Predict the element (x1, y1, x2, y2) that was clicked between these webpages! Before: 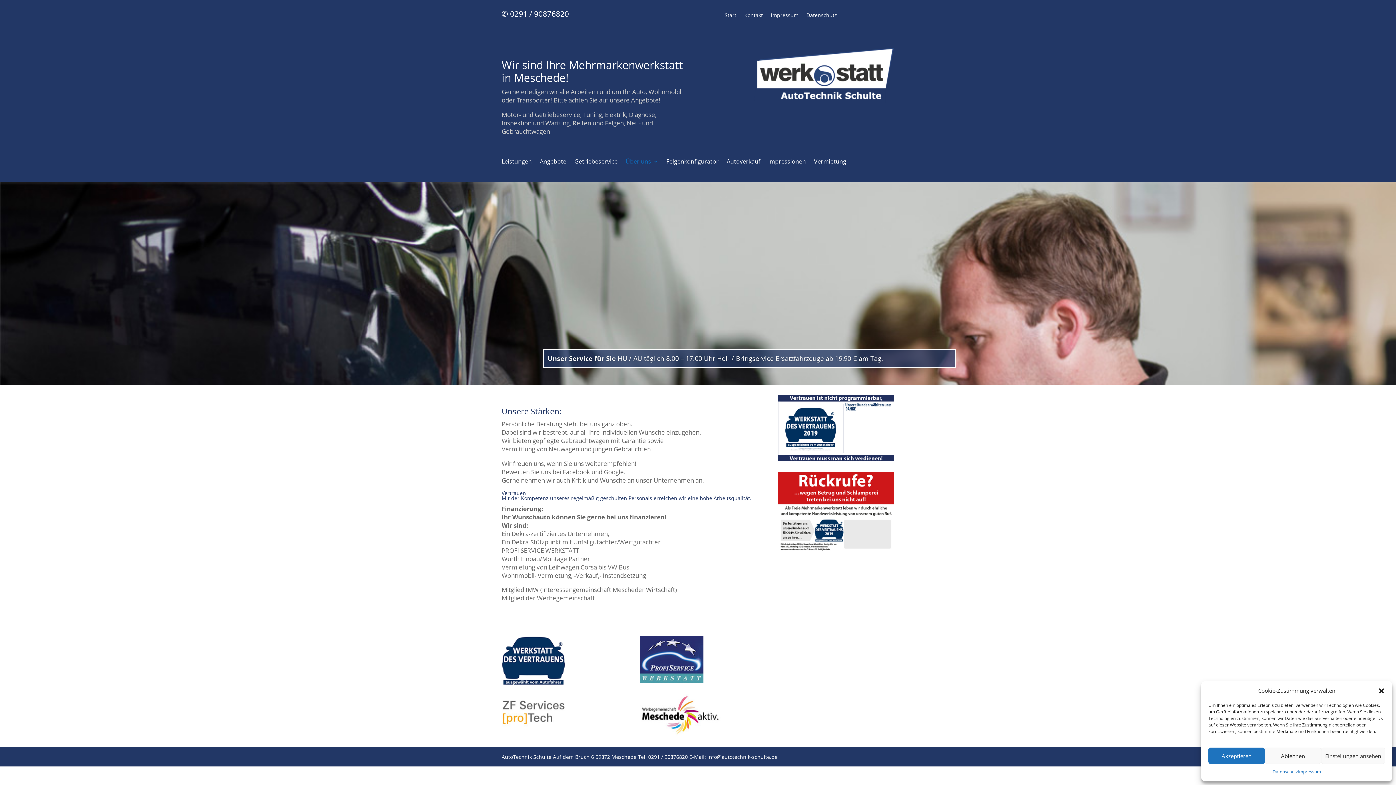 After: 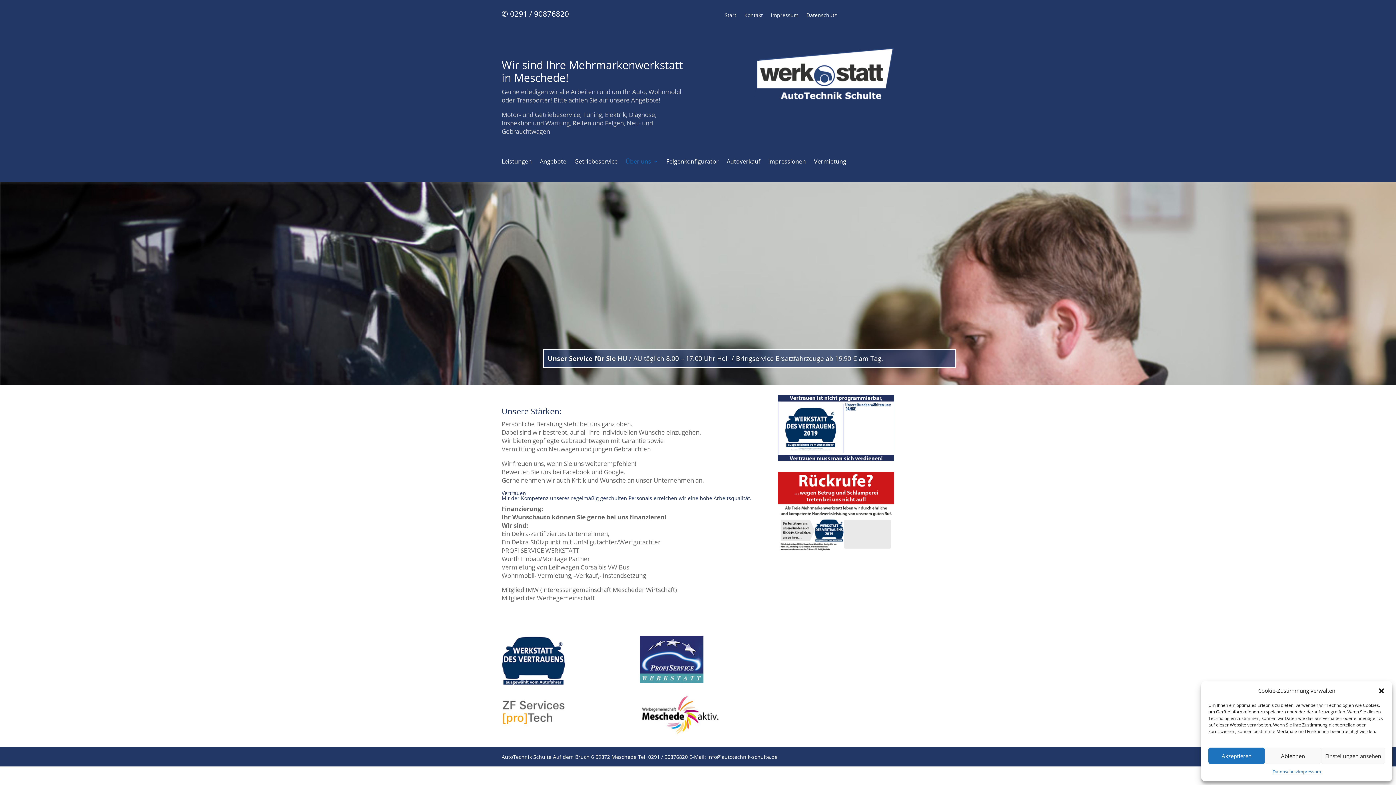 Action: bbox: (501, 680, 565, 686)